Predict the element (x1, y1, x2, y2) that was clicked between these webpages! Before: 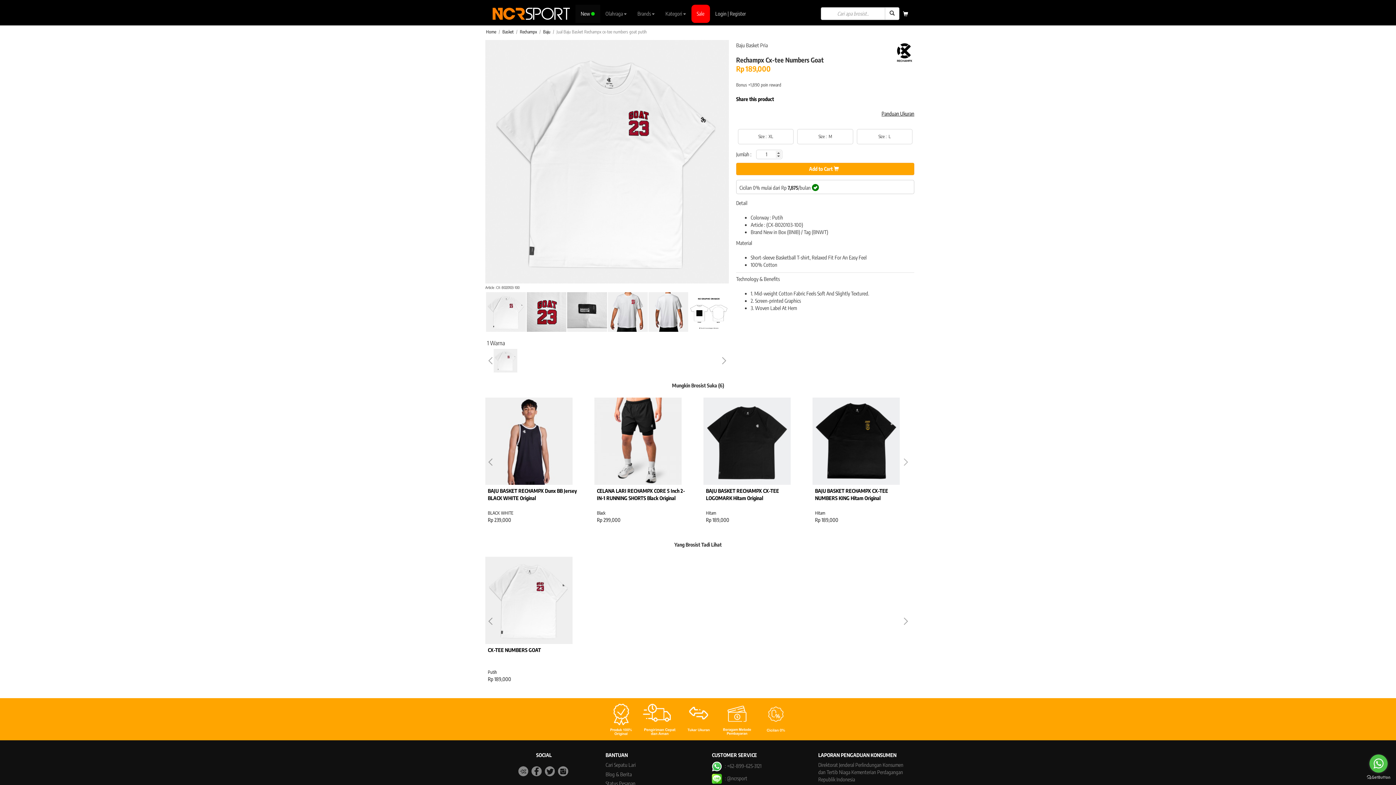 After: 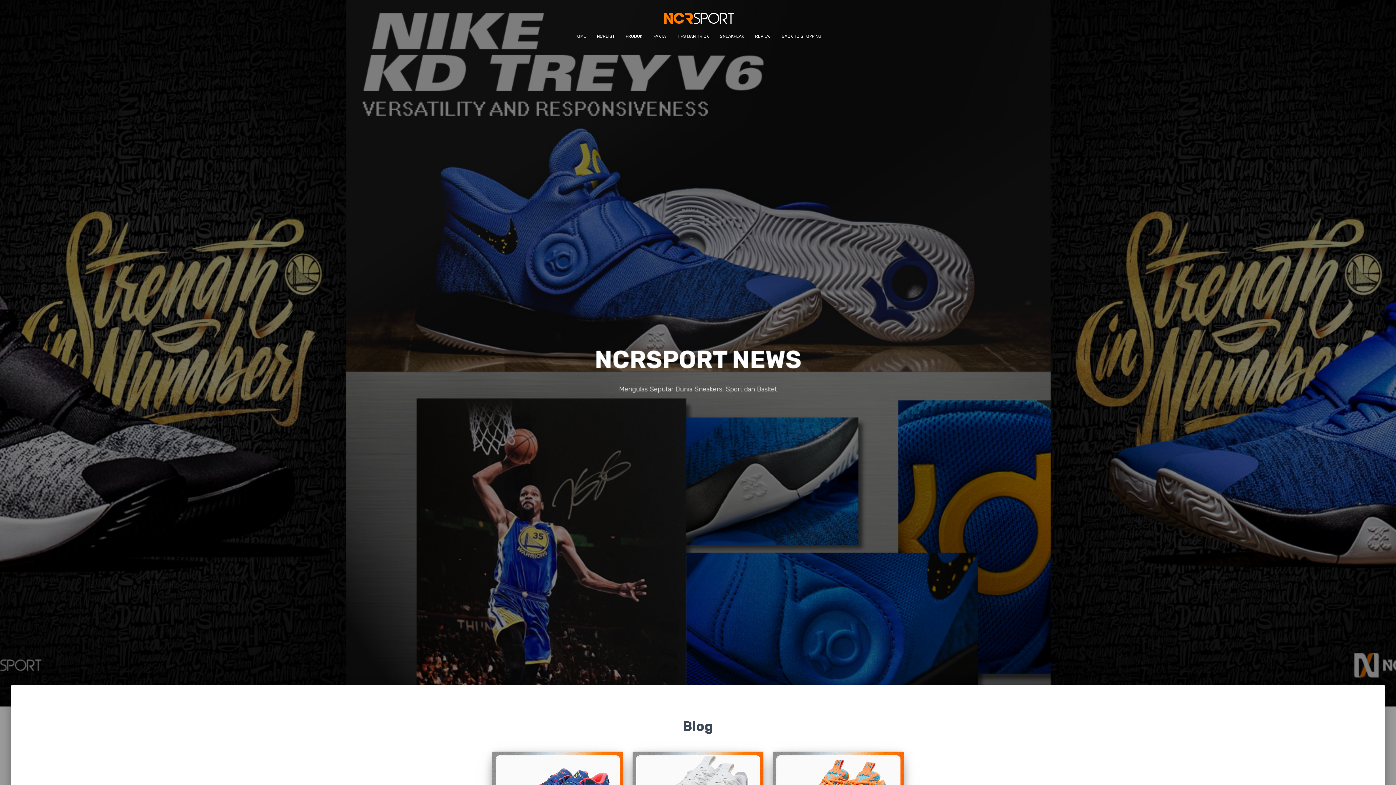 Action: bbox: (605, 771, 631, 777) label: Blog & Berita